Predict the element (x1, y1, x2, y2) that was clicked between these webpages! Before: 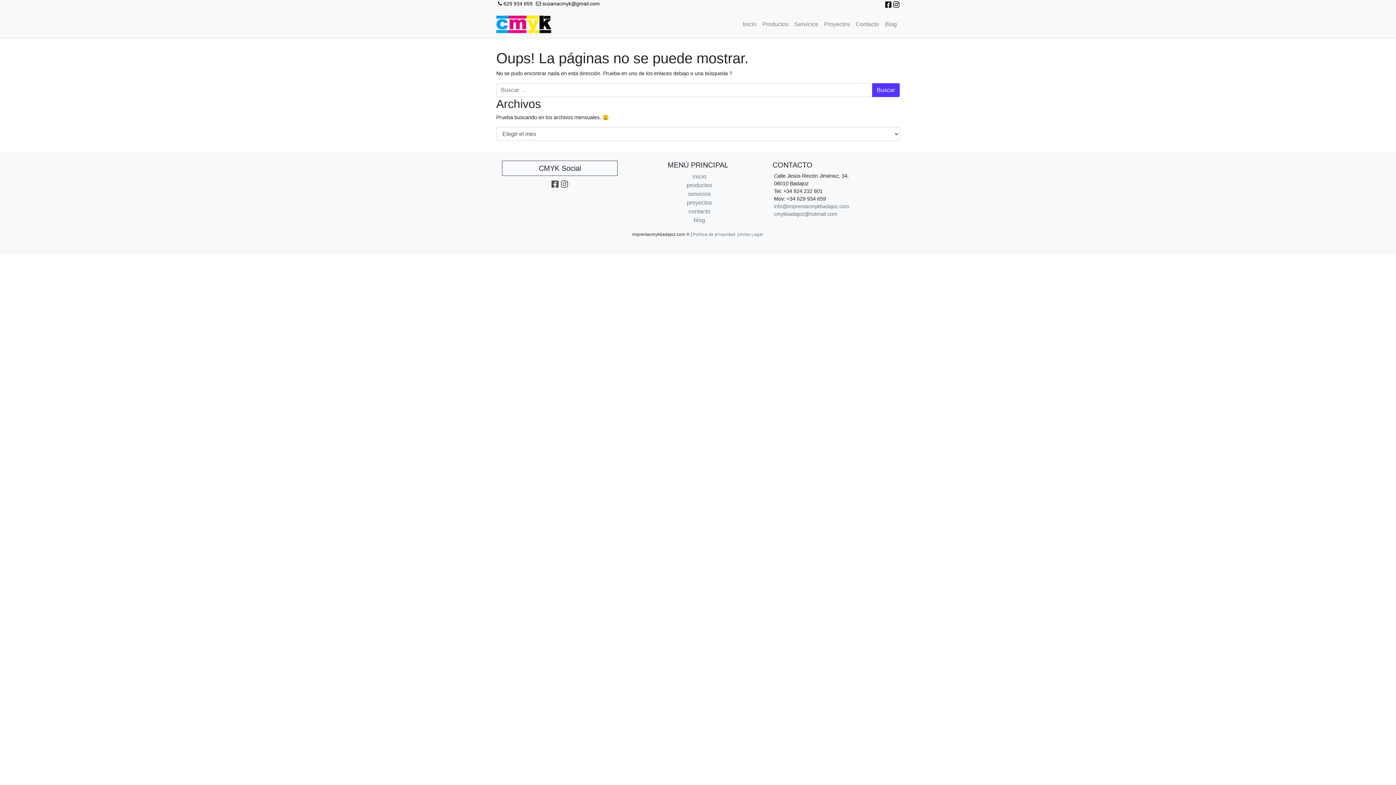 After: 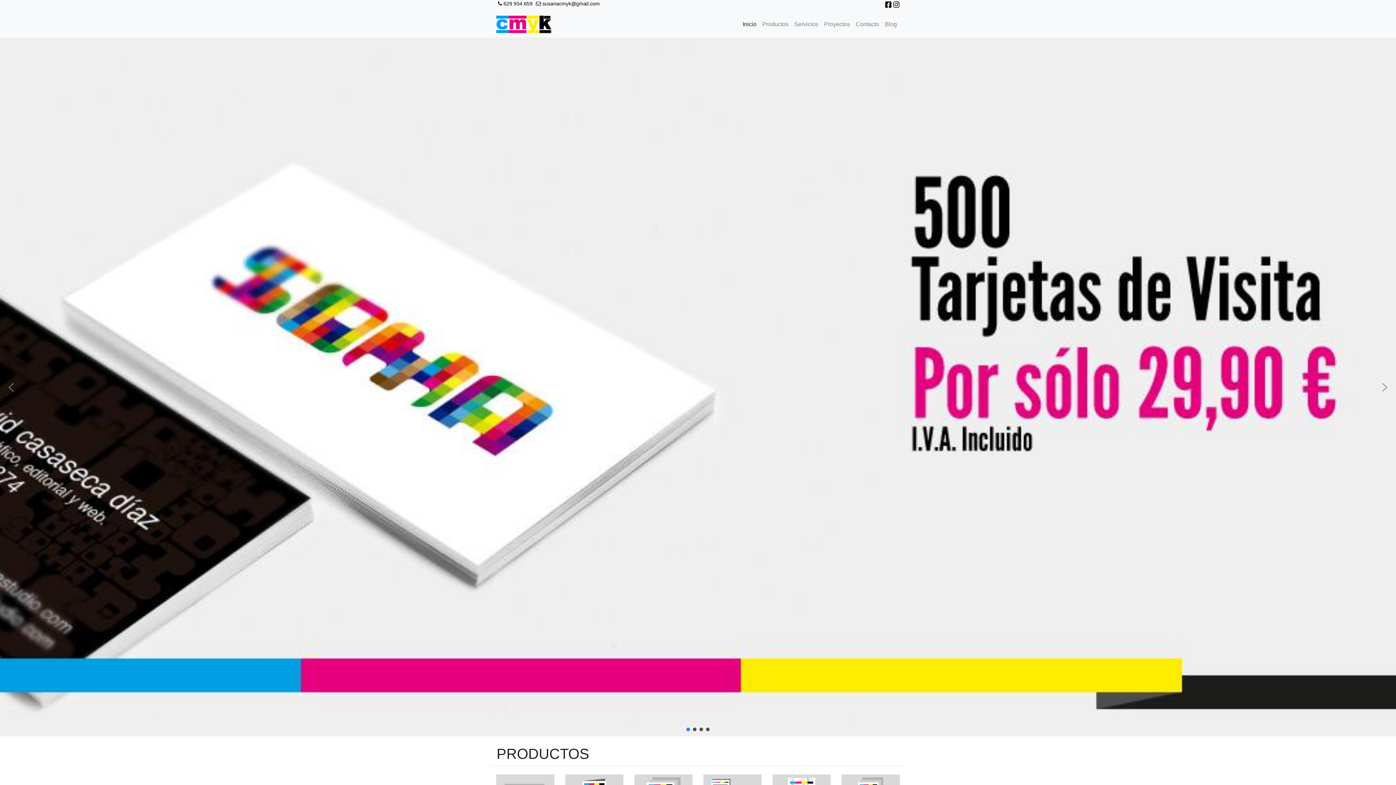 Action: label: Inicio bbox: (740, 17, 759, 31)